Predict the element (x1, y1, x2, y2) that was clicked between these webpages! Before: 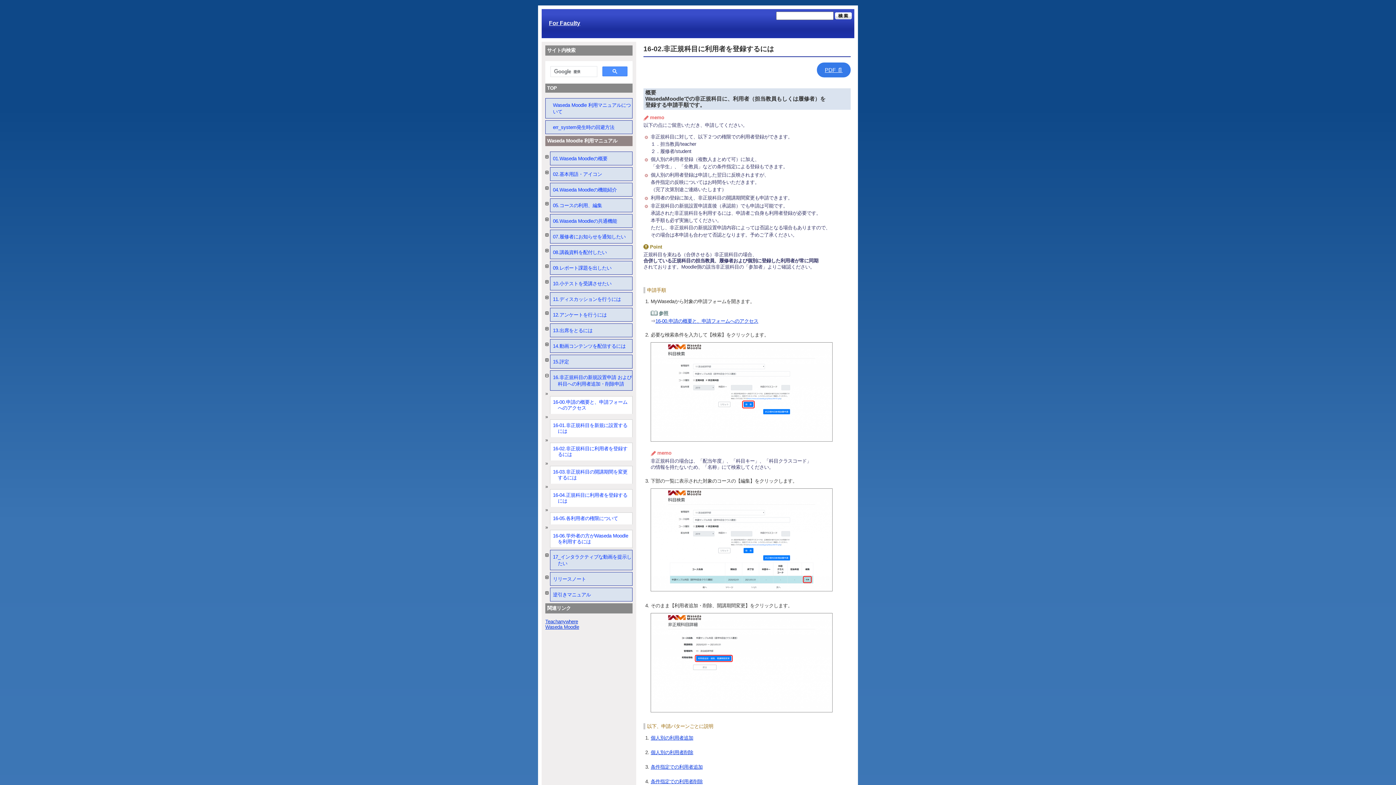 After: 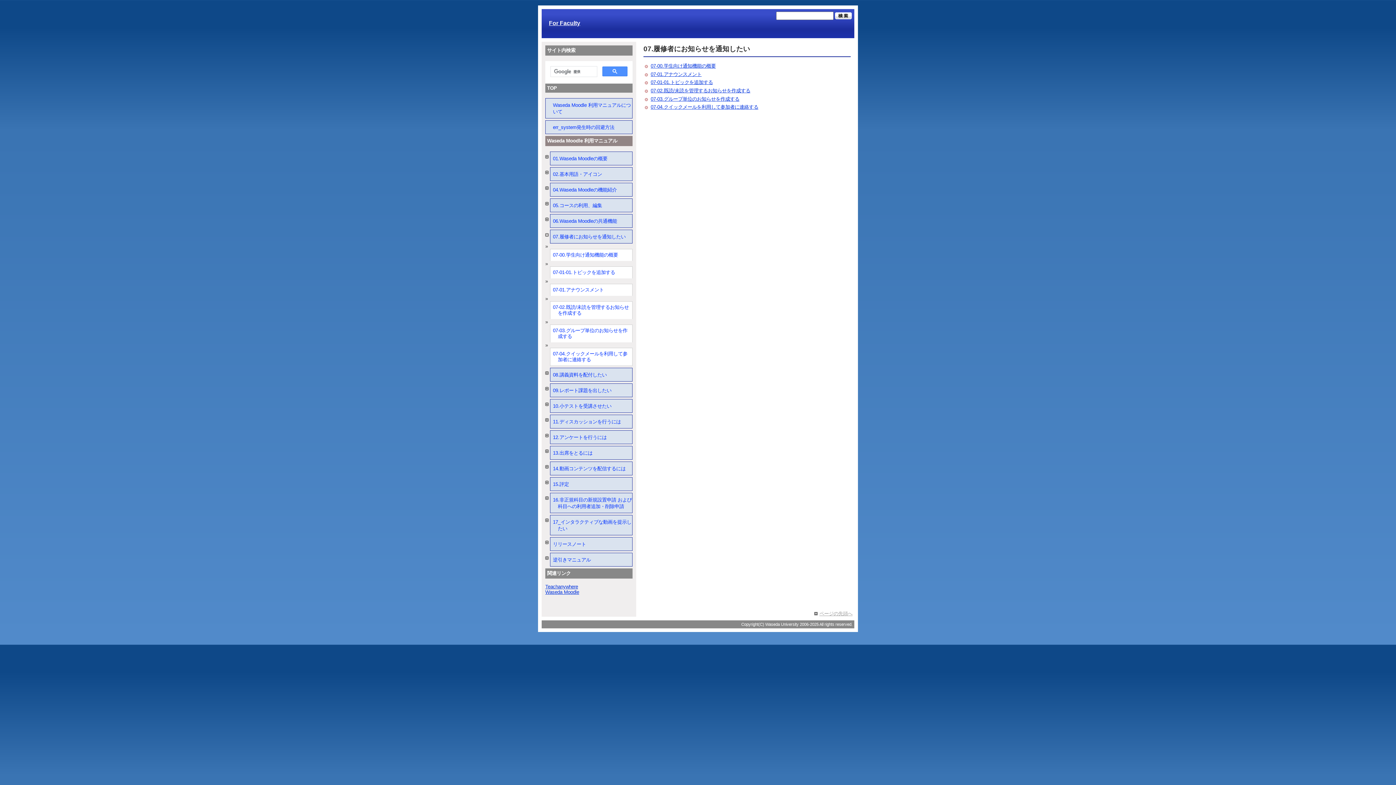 Action: bbox: (550, 229, 632, 243) label: 07.履修者にお知らせを通知したい